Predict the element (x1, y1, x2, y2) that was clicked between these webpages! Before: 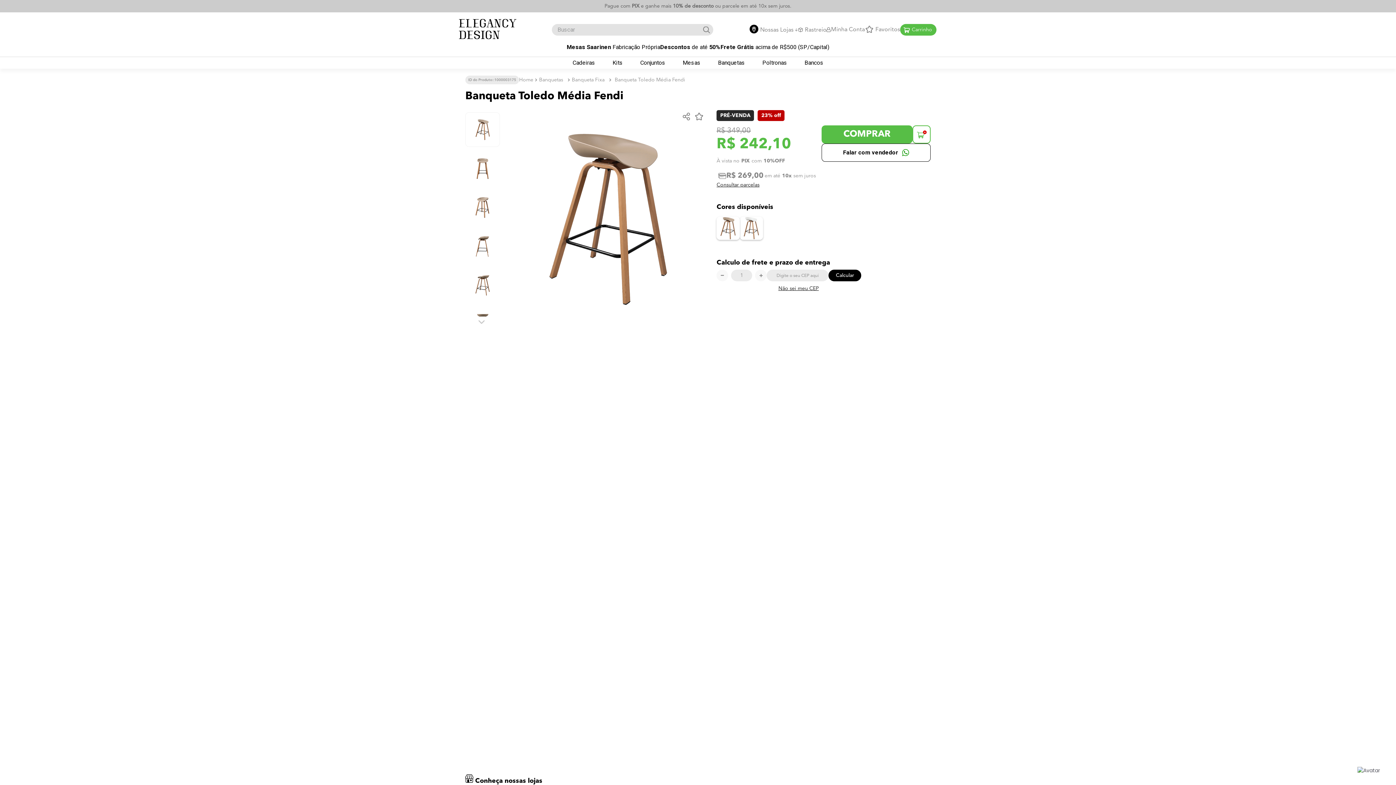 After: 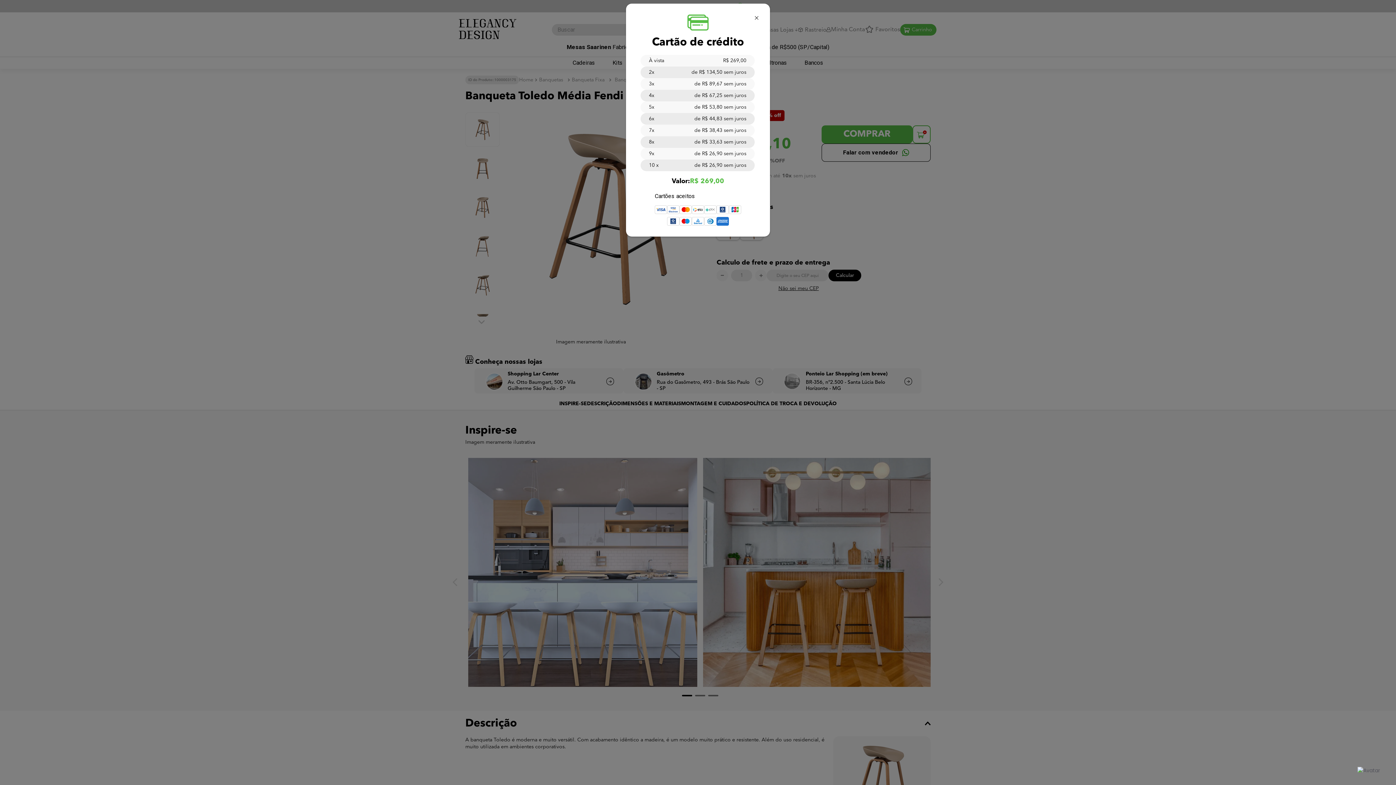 Action: label: Consultar parcelas bbox: (716, 181, 759, 188)